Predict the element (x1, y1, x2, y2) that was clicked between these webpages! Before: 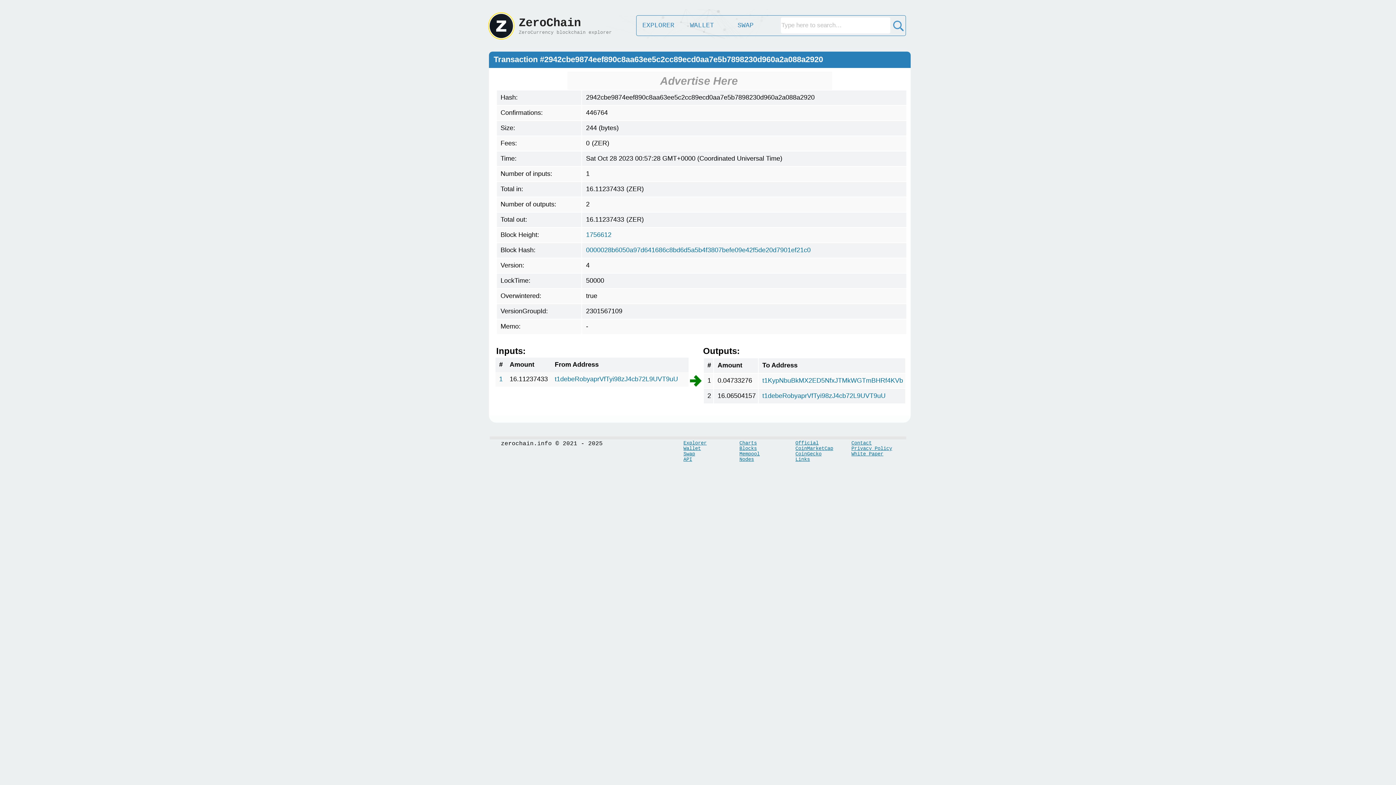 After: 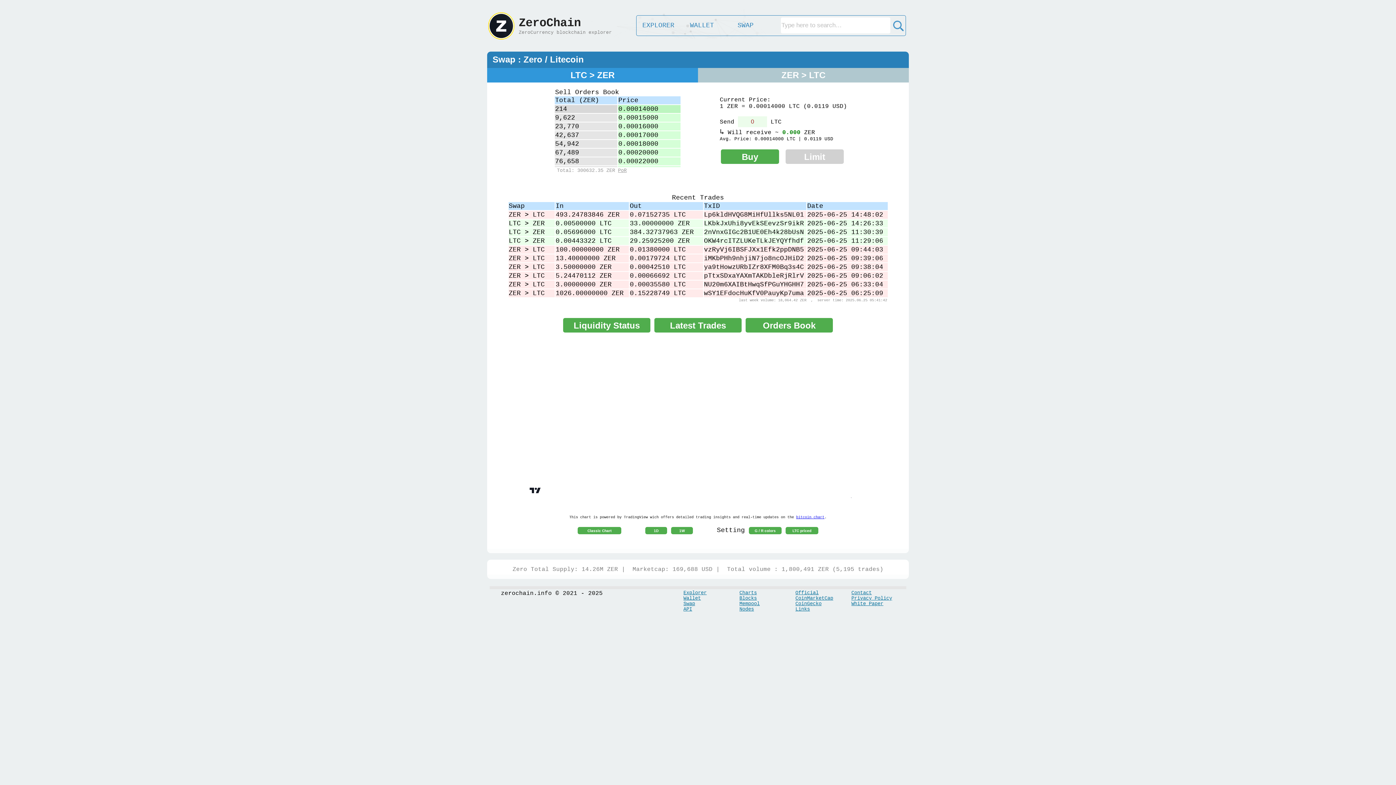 Action: label: Swap bbox: (683, 451, 695, 457)